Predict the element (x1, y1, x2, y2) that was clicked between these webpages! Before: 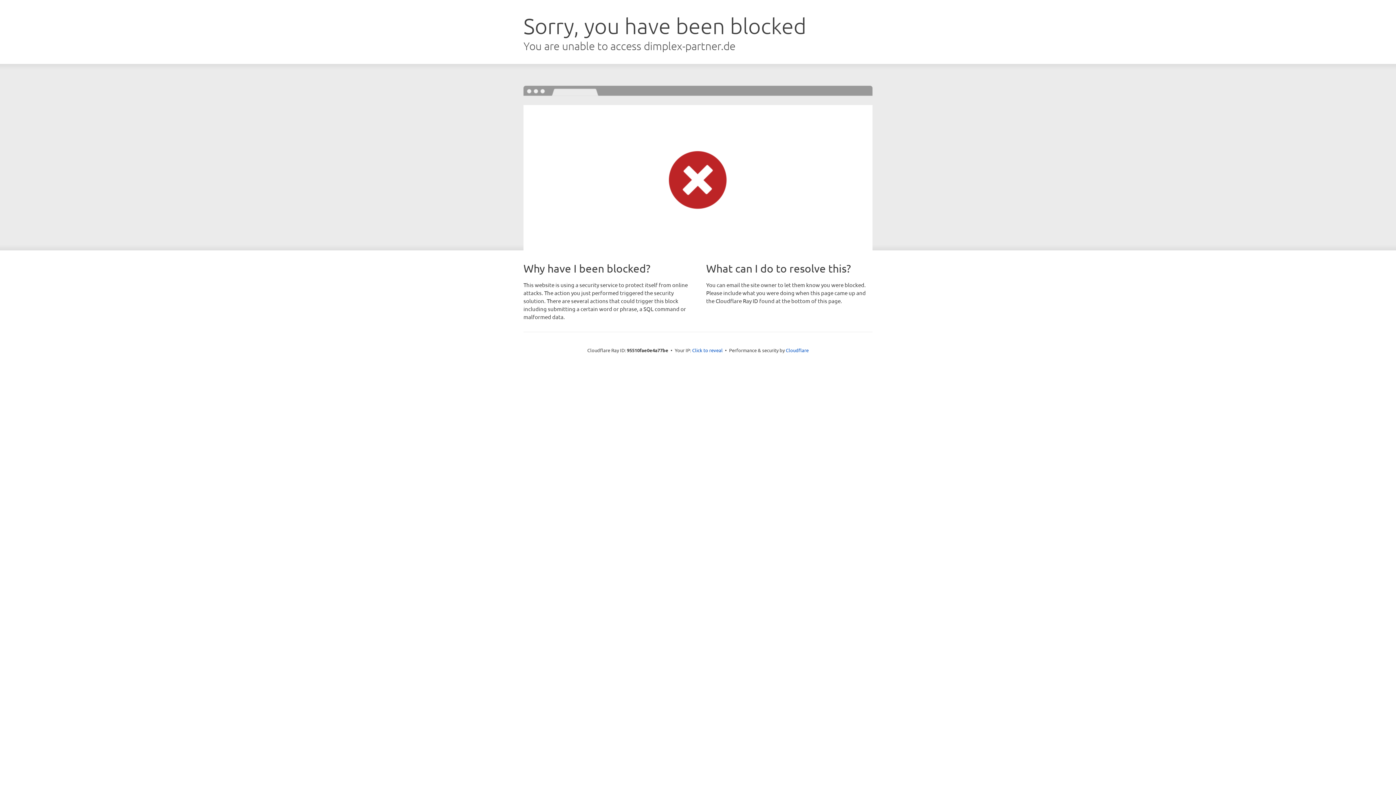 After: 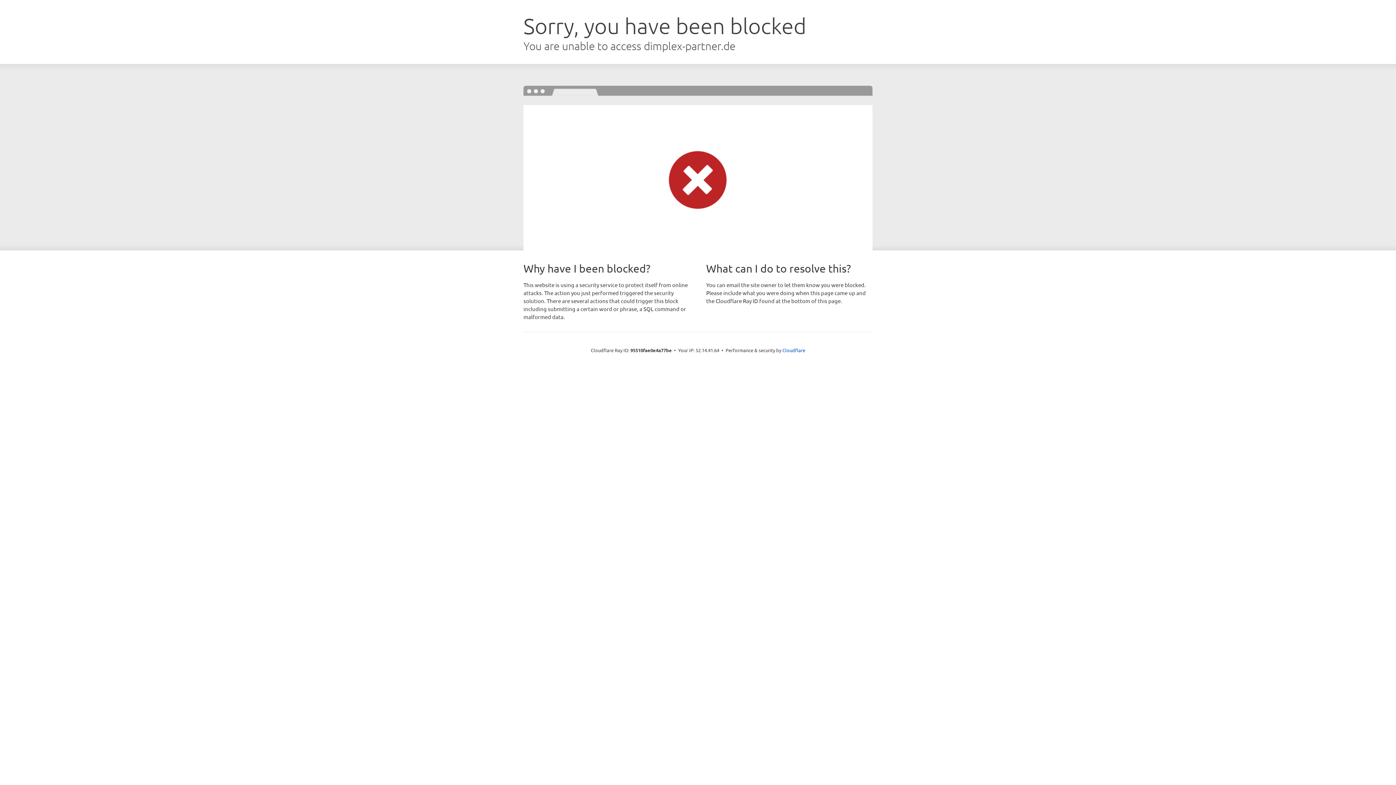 Action: label: Click to reveal bbox: (692, 346, 722, 353)